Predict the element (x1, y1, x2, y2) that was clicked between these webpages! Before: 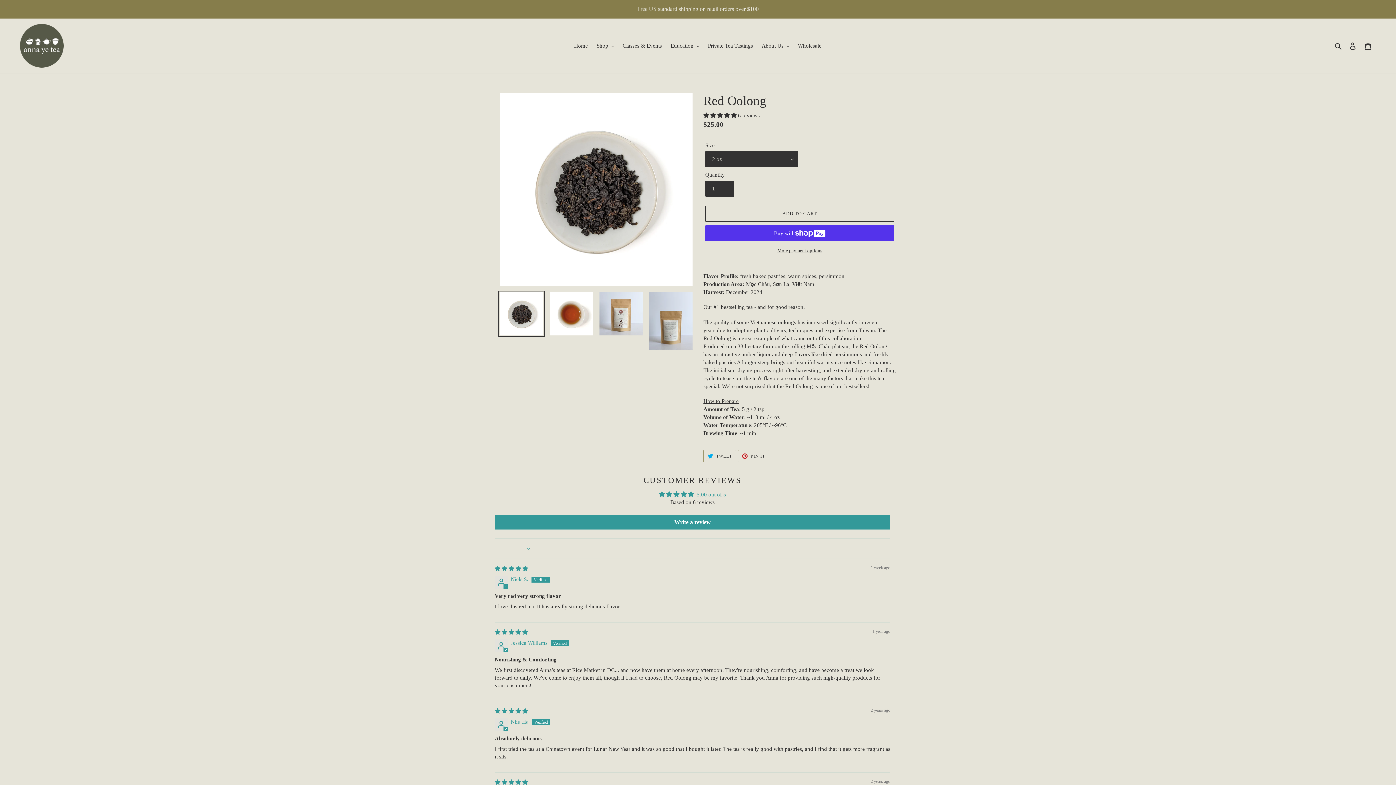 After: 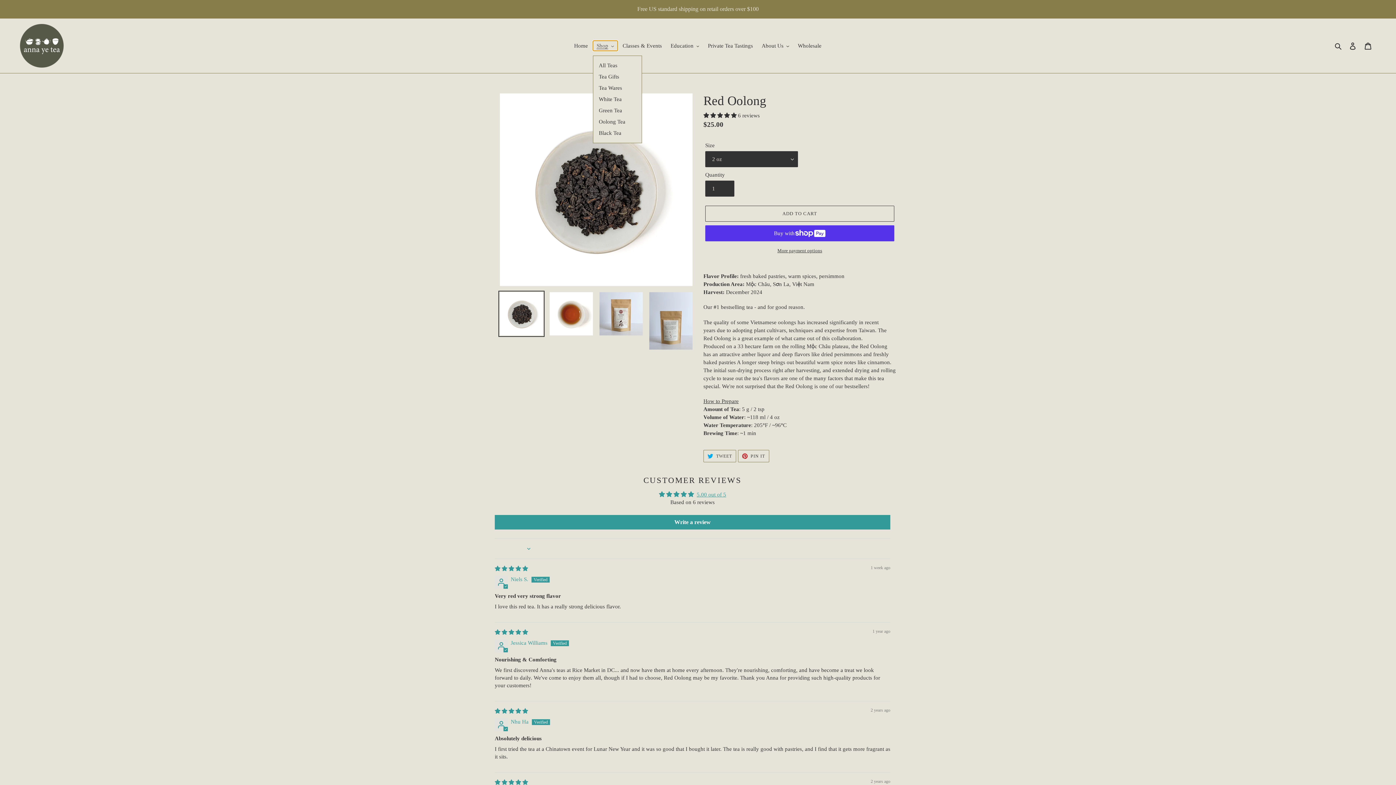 Action: label: Shop bbox: (593, 40, 617, 50)